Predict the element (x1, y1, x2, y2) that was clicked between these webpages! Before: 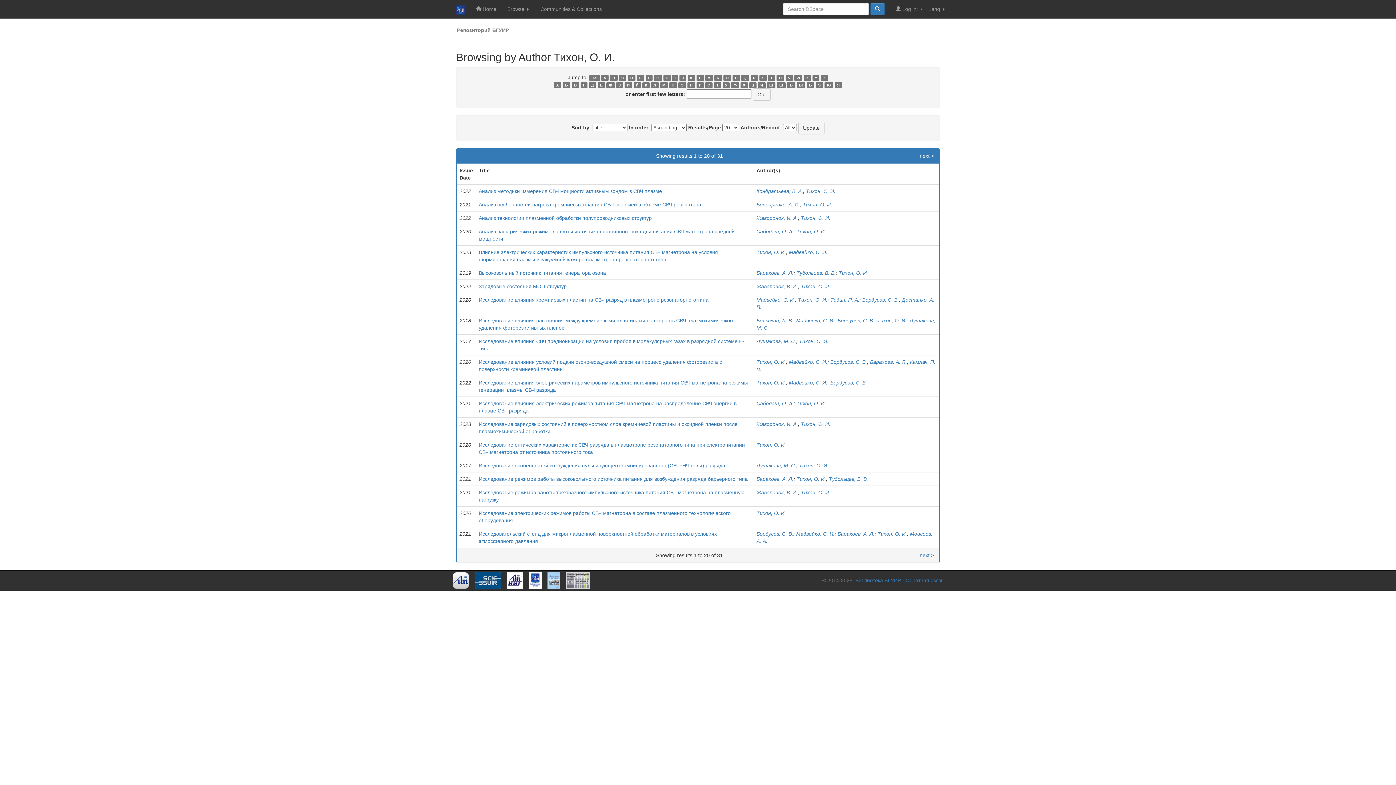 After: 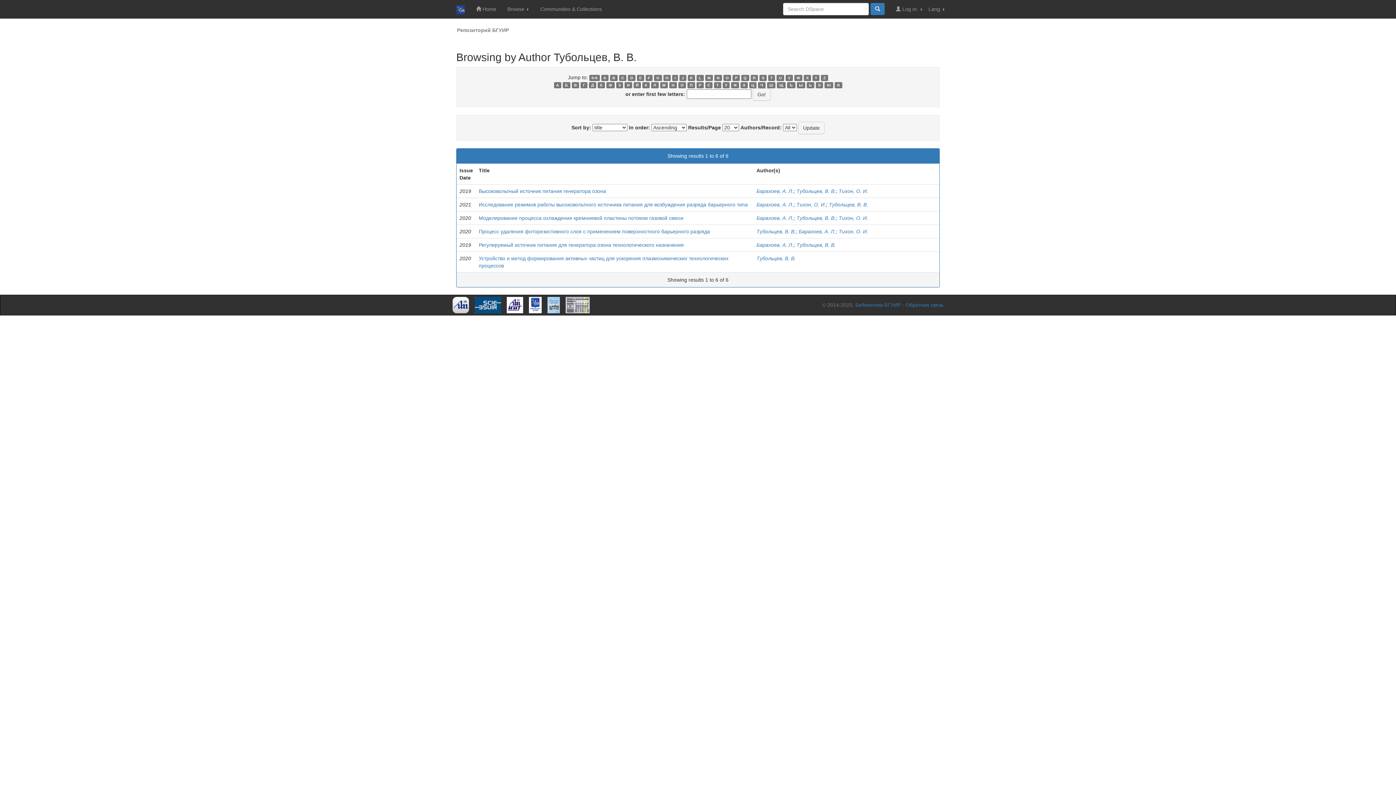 Action: bbox: (796, 270, 836, 276) label: Тубольцев, В. В.